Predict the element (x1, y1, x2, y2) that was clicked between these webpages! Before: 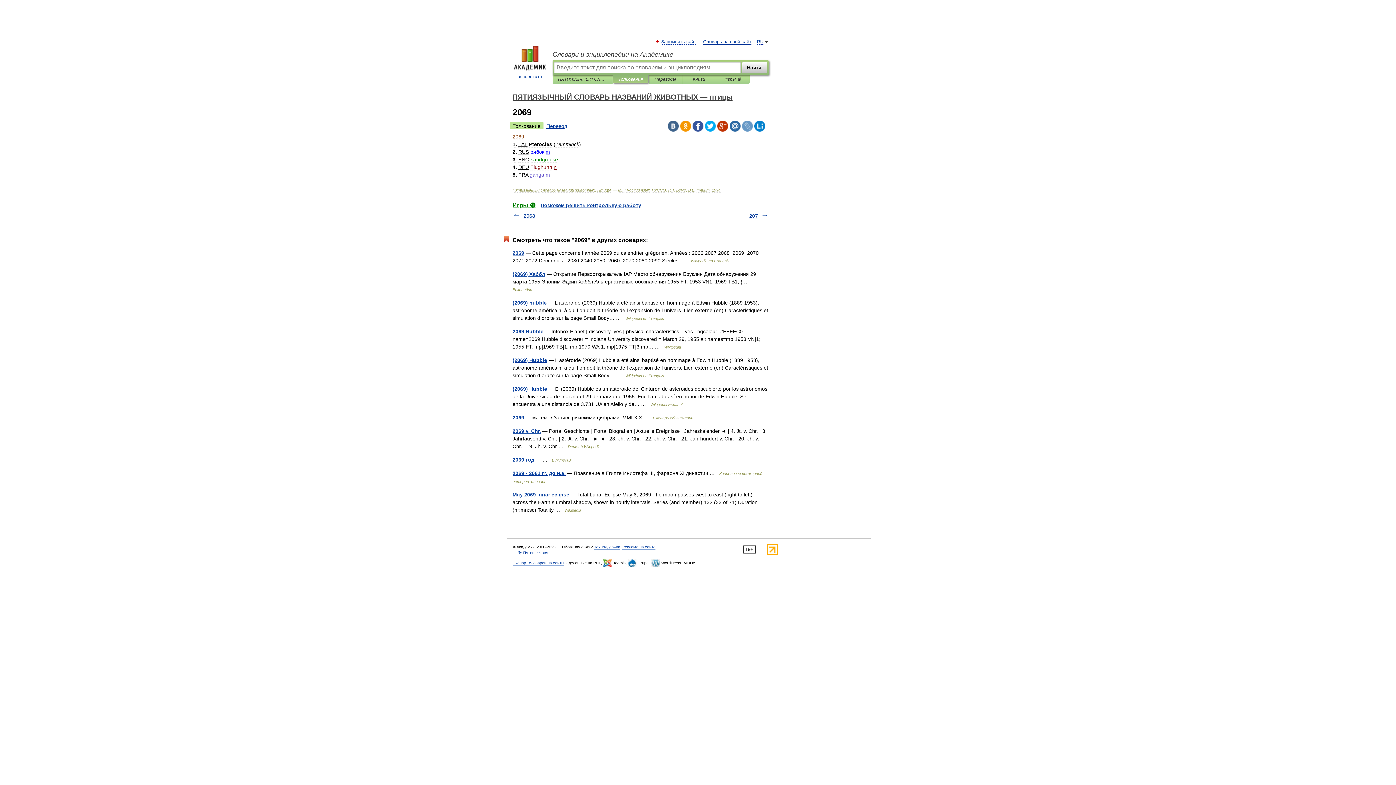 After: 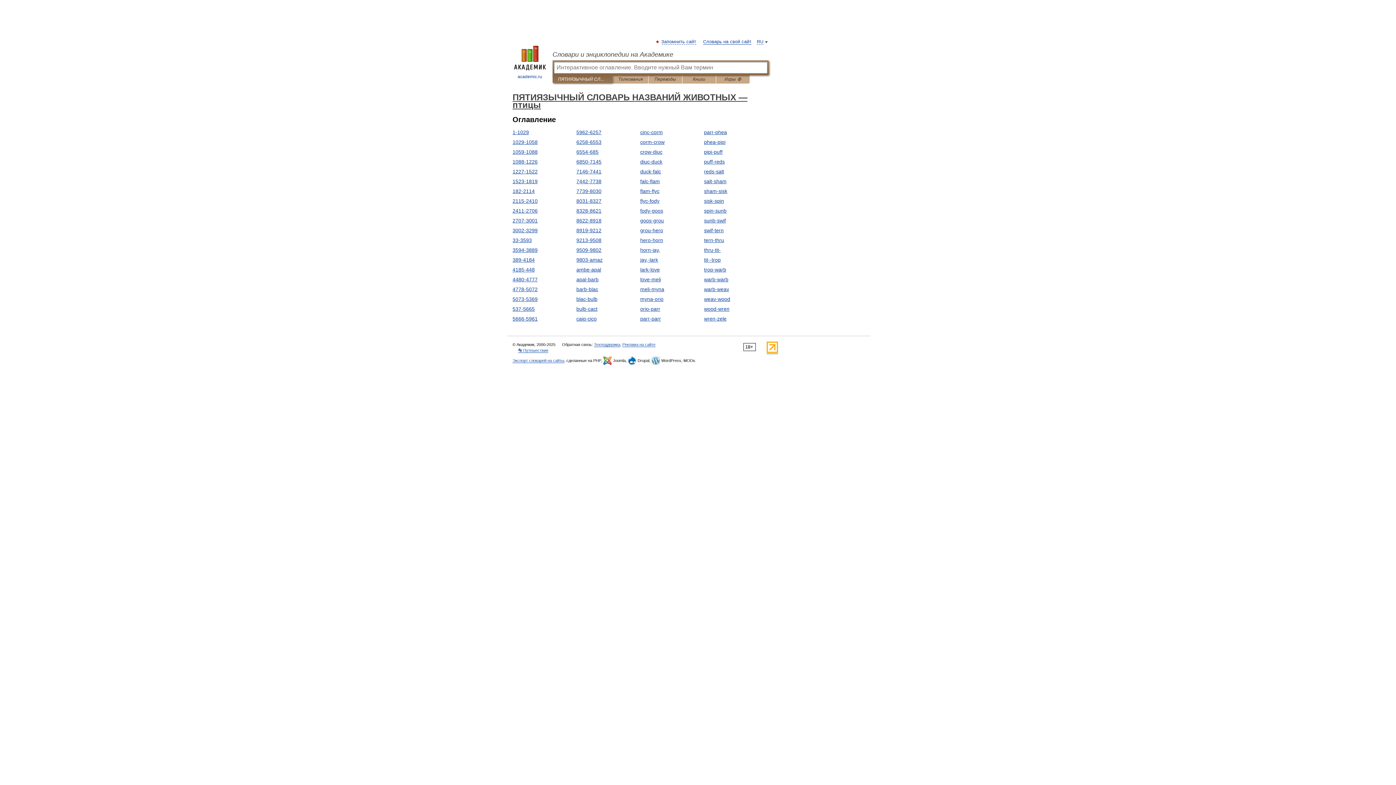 Action: bbox: (512, 93, 732, 101) label: ПЯТИЯЗЫЧНЫЙ СЛОВАРЬ НАЗВАНИЙ ЖИВОТНЫХ — птицы